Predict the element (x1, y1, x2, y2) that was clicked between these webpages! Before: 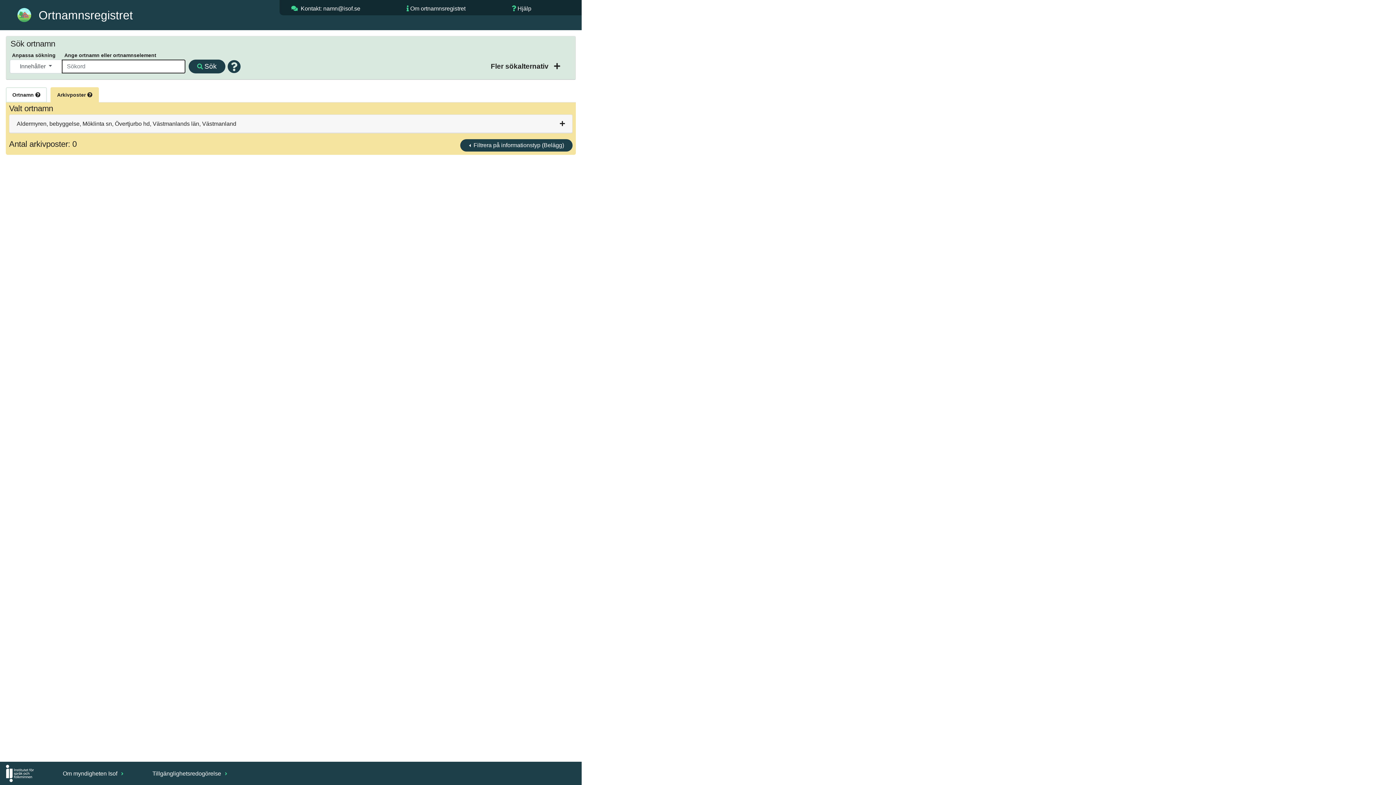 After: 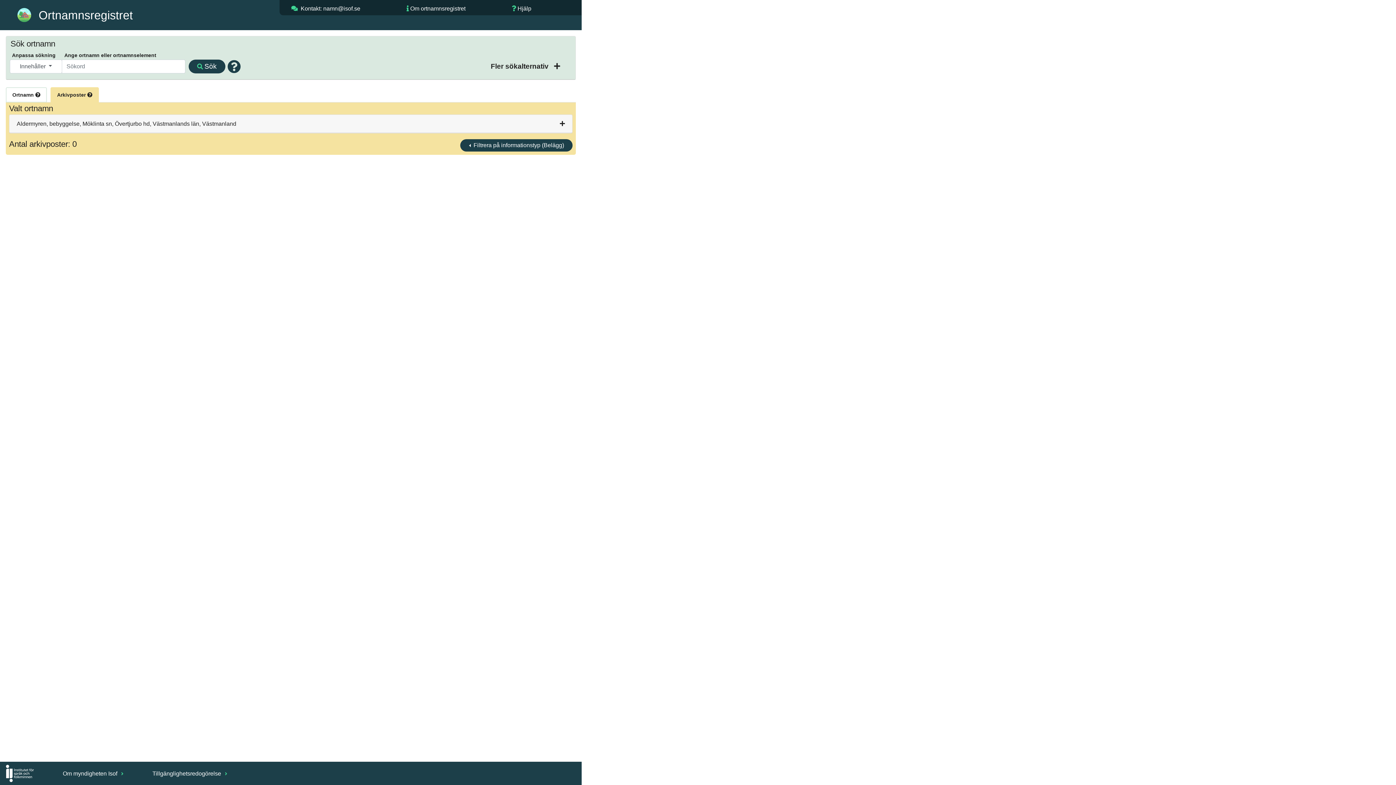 Action: bbox: (50, 87, 98, 102) label: Arkivposter 